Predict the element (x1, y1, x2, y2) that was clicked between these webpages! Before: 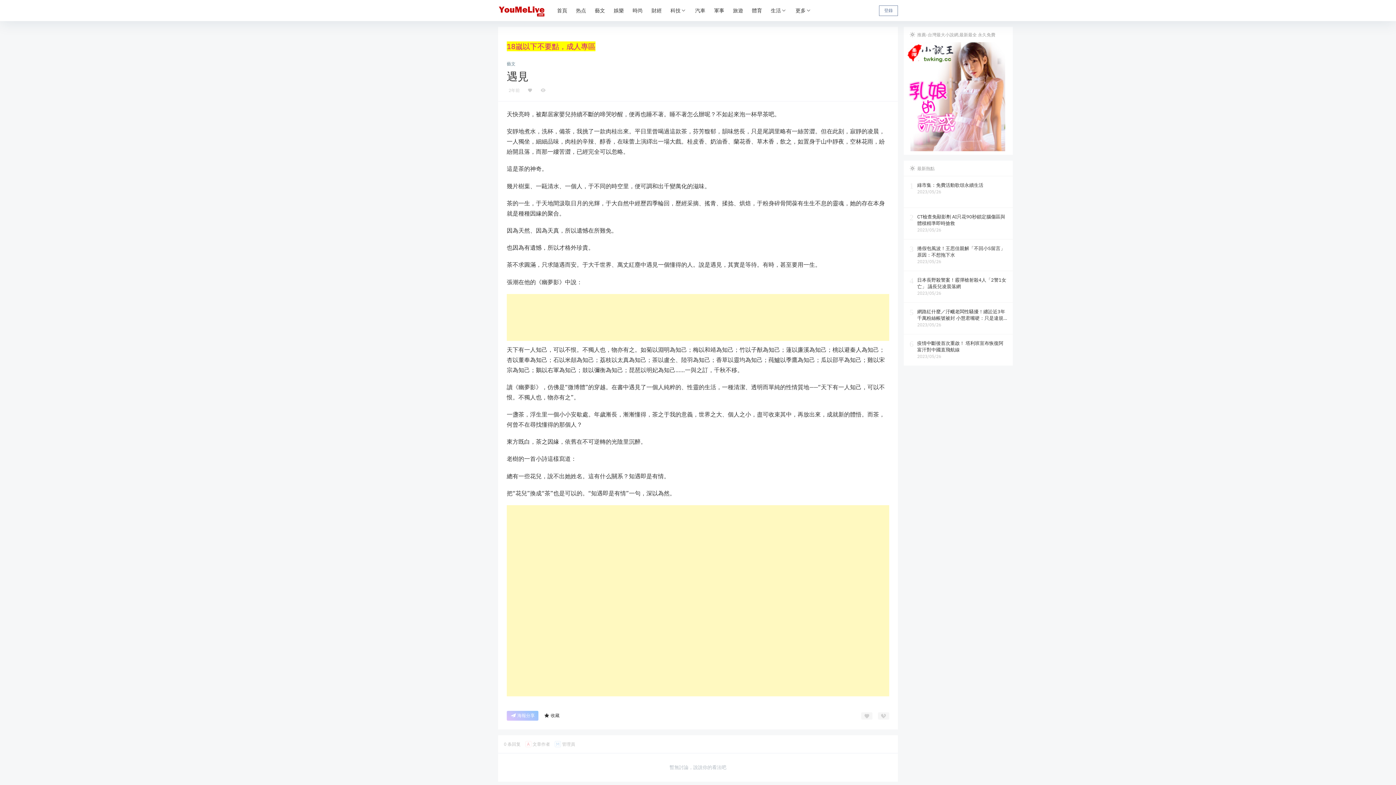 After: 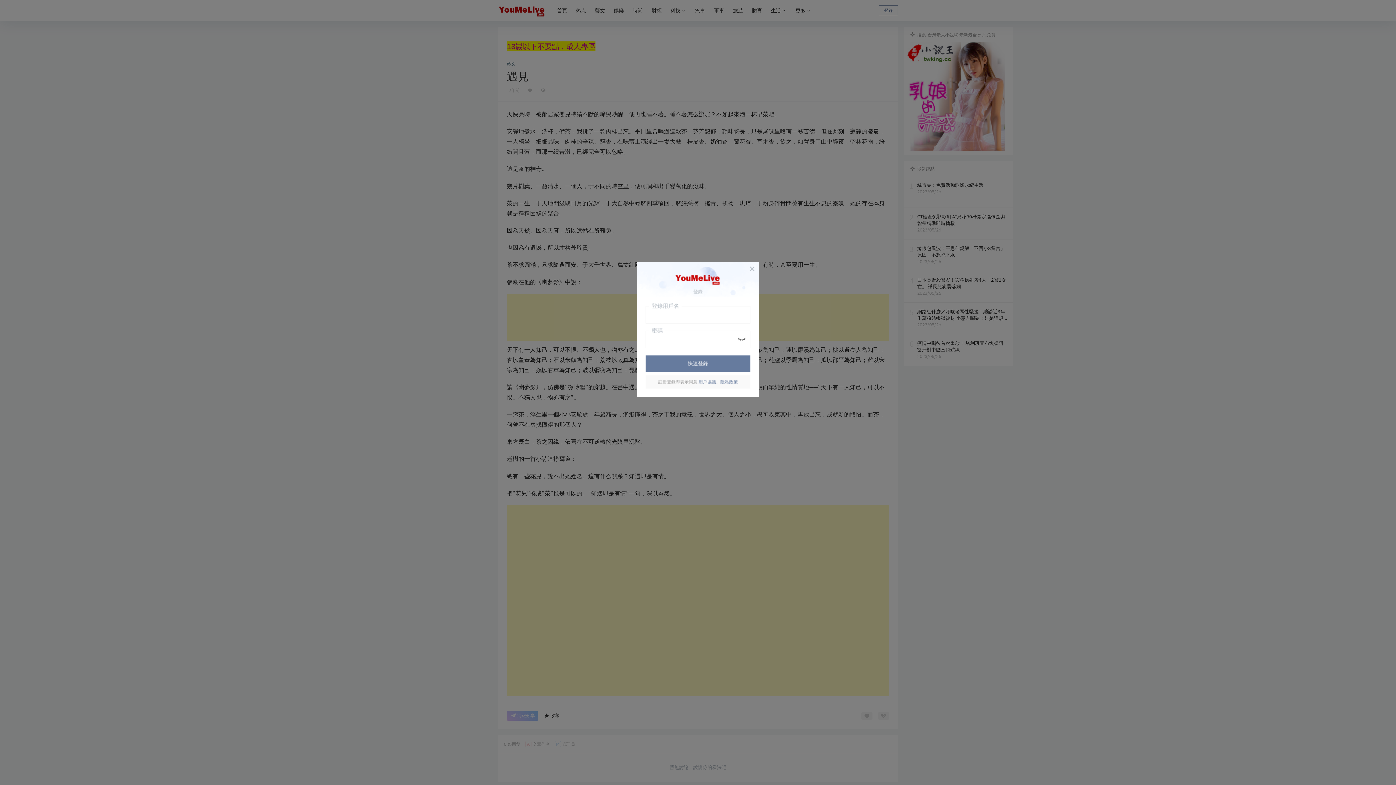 Action: bbox: (879, 5, 898, 16) label: 登錄